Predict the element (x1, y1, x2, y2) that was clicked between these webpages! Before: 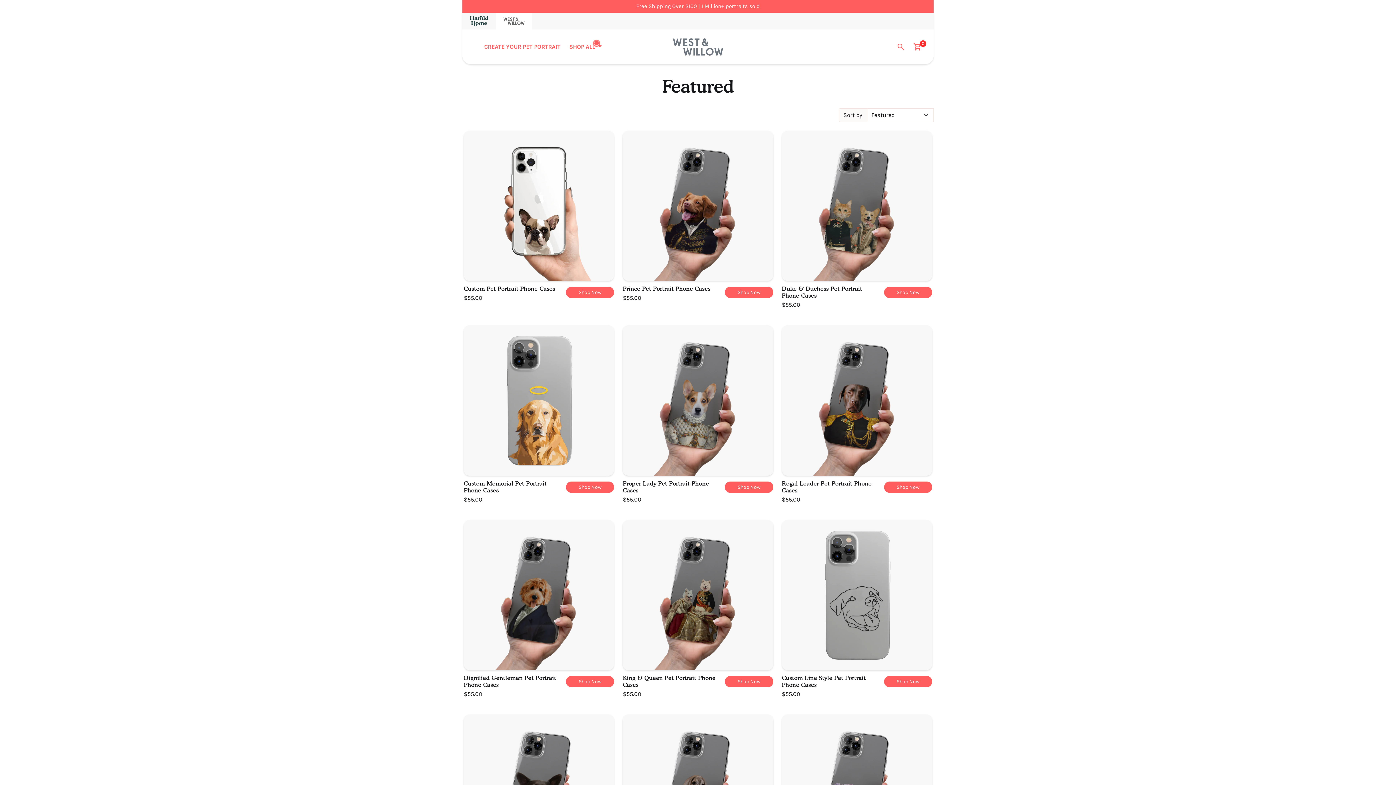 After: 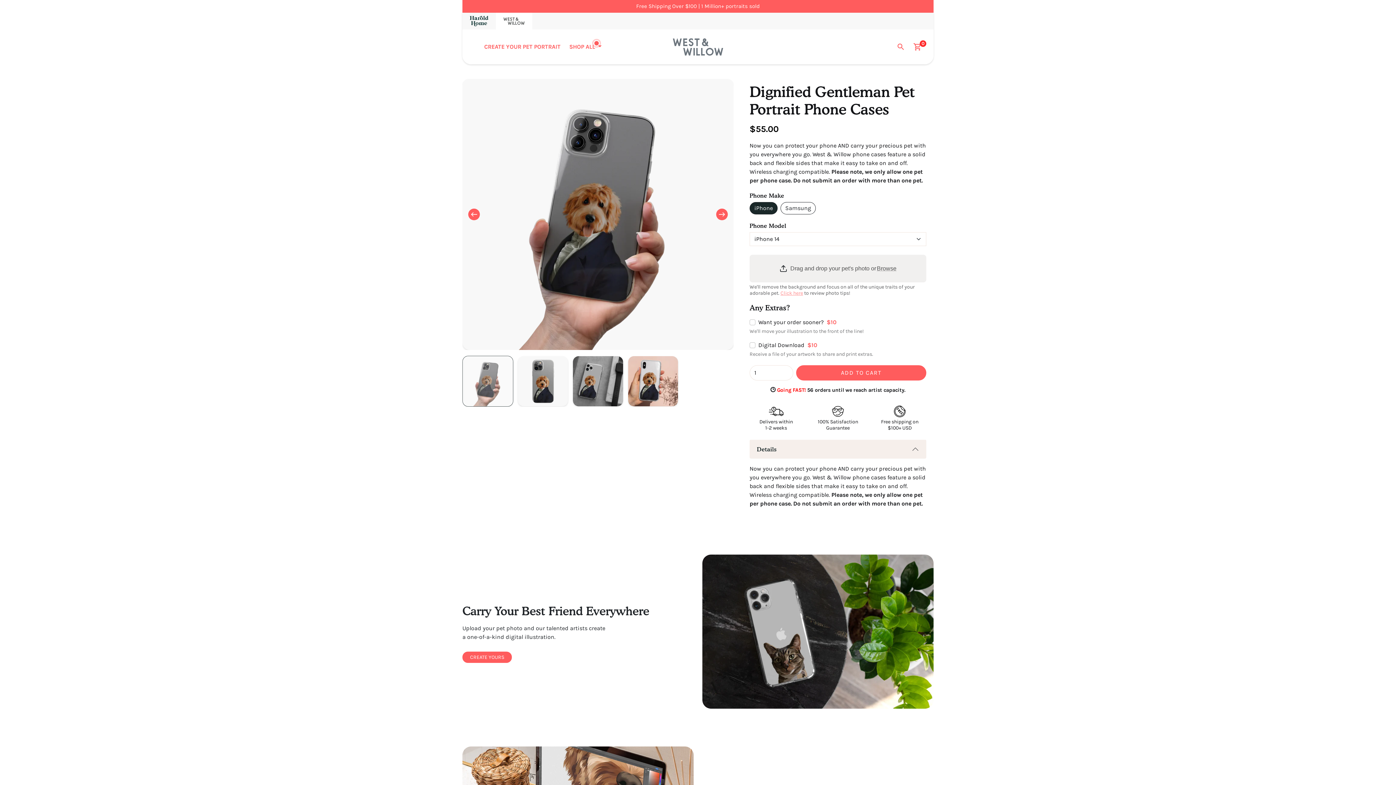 Action: label: Shop Now bbox: (566, 676, 614, 687)